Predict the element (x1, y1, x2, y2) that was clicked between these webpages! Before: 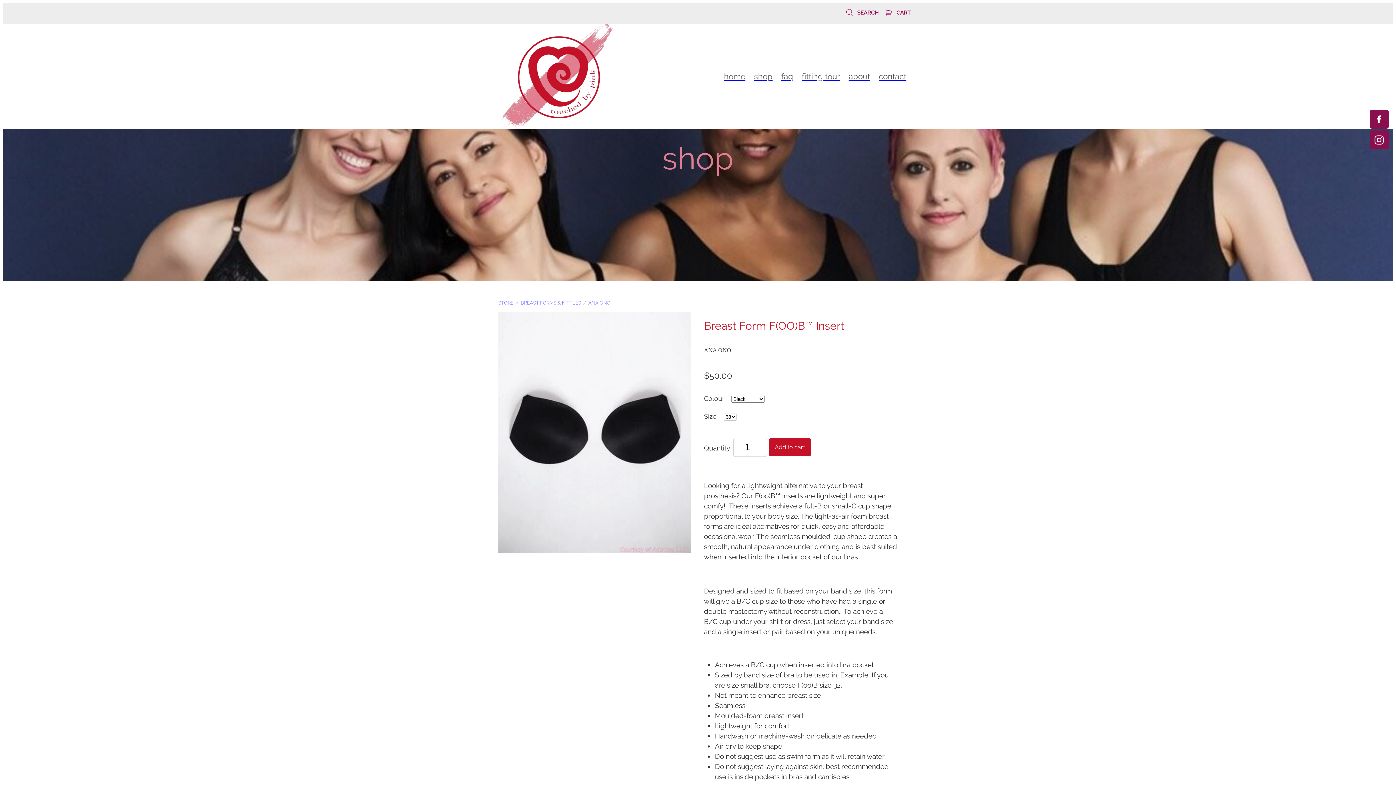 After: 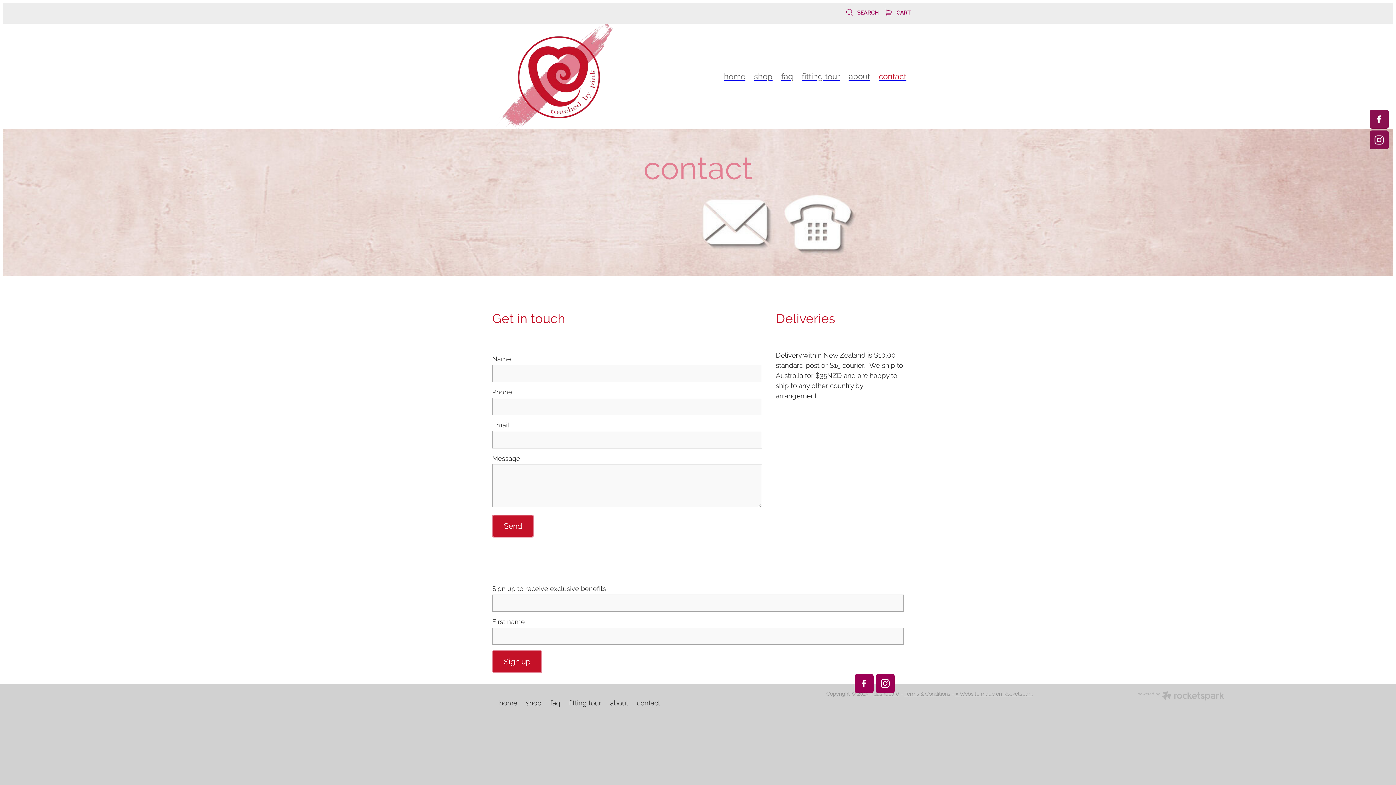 Action: bbox: (874, 69, 910, 83) label: contact